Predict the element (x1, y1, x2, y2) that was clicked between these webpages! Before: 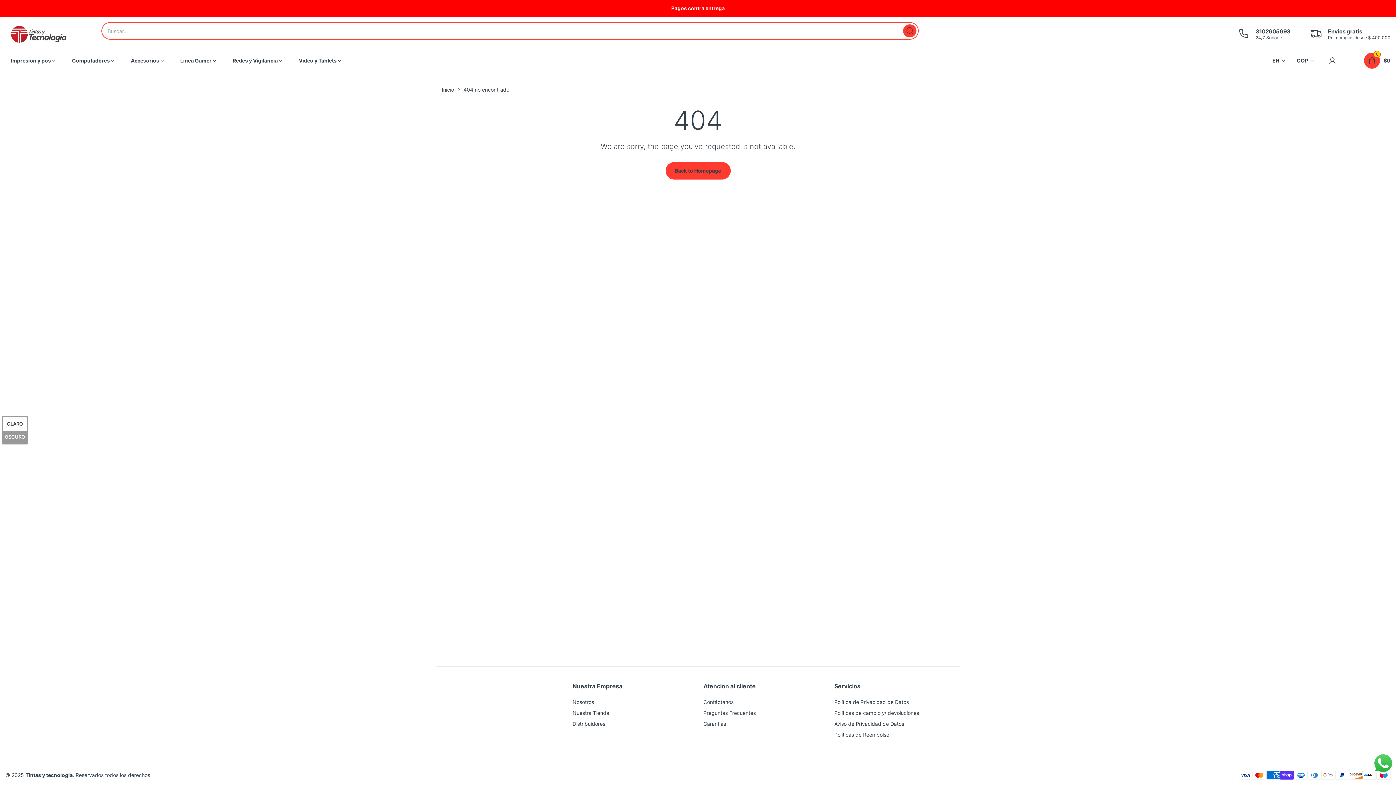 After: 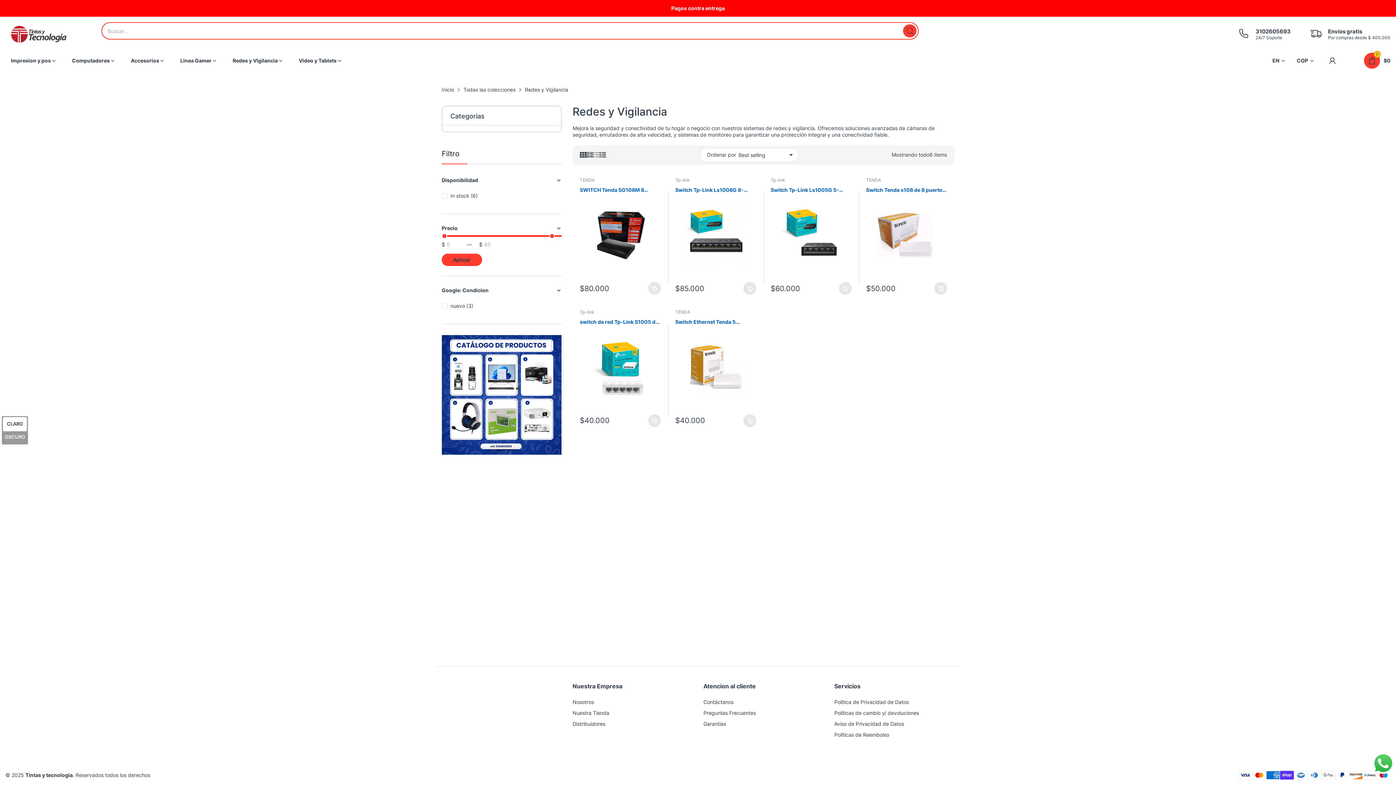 Action: bbox: (232, 52, 277, 68) label: Redes y Vigilancia